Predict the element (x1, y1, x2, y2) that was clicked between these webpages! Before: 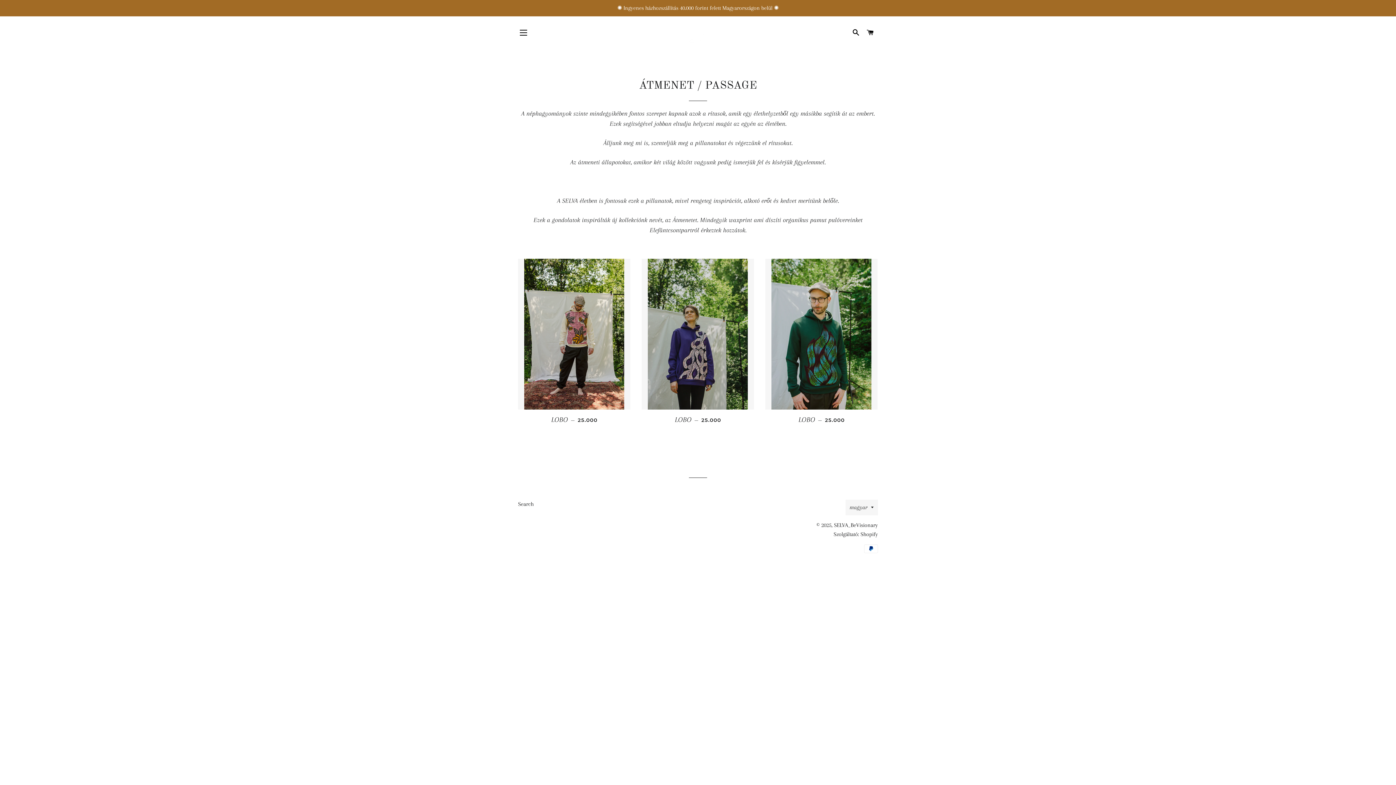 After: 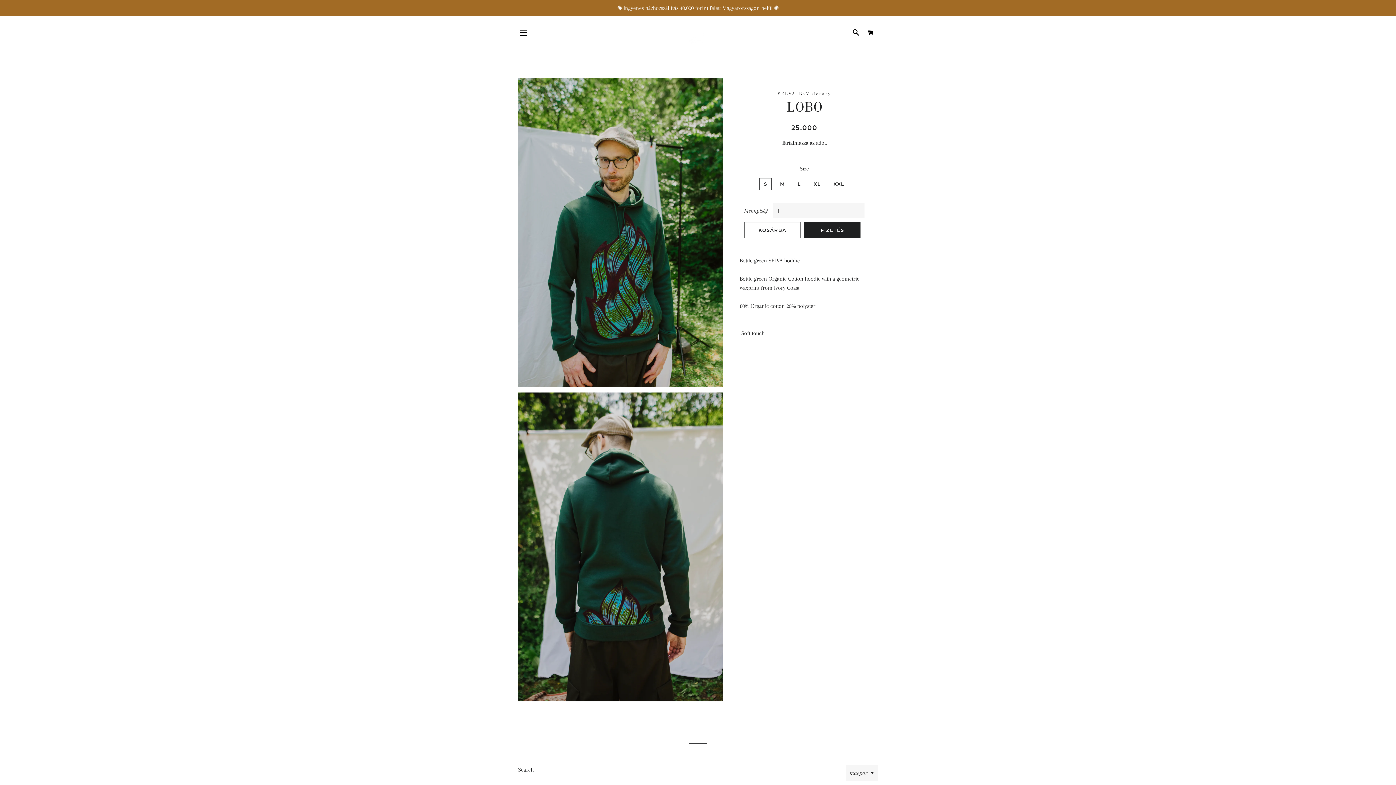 Action: bbox: (765, 409, 878, 430) label: LOBO — 
NORMÁL ÁR
25.000